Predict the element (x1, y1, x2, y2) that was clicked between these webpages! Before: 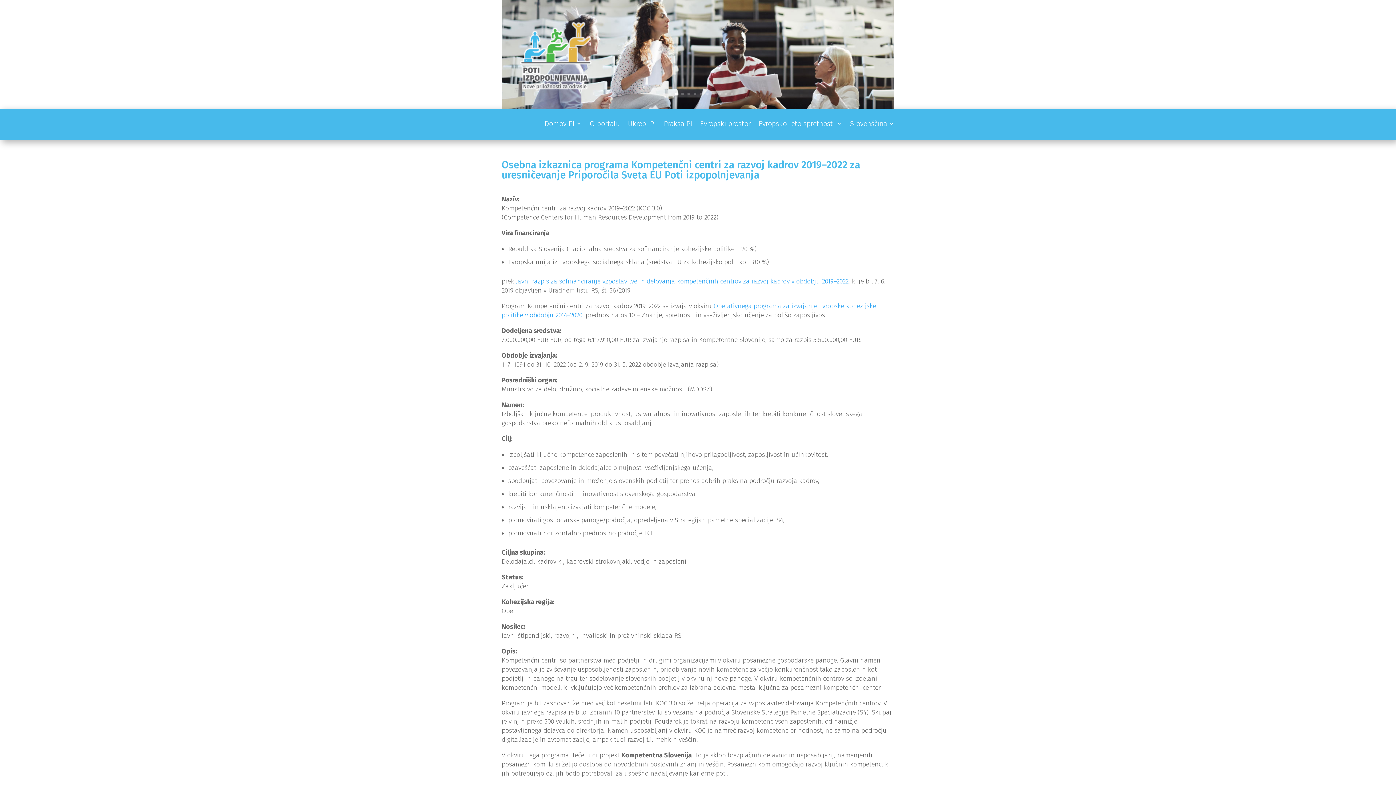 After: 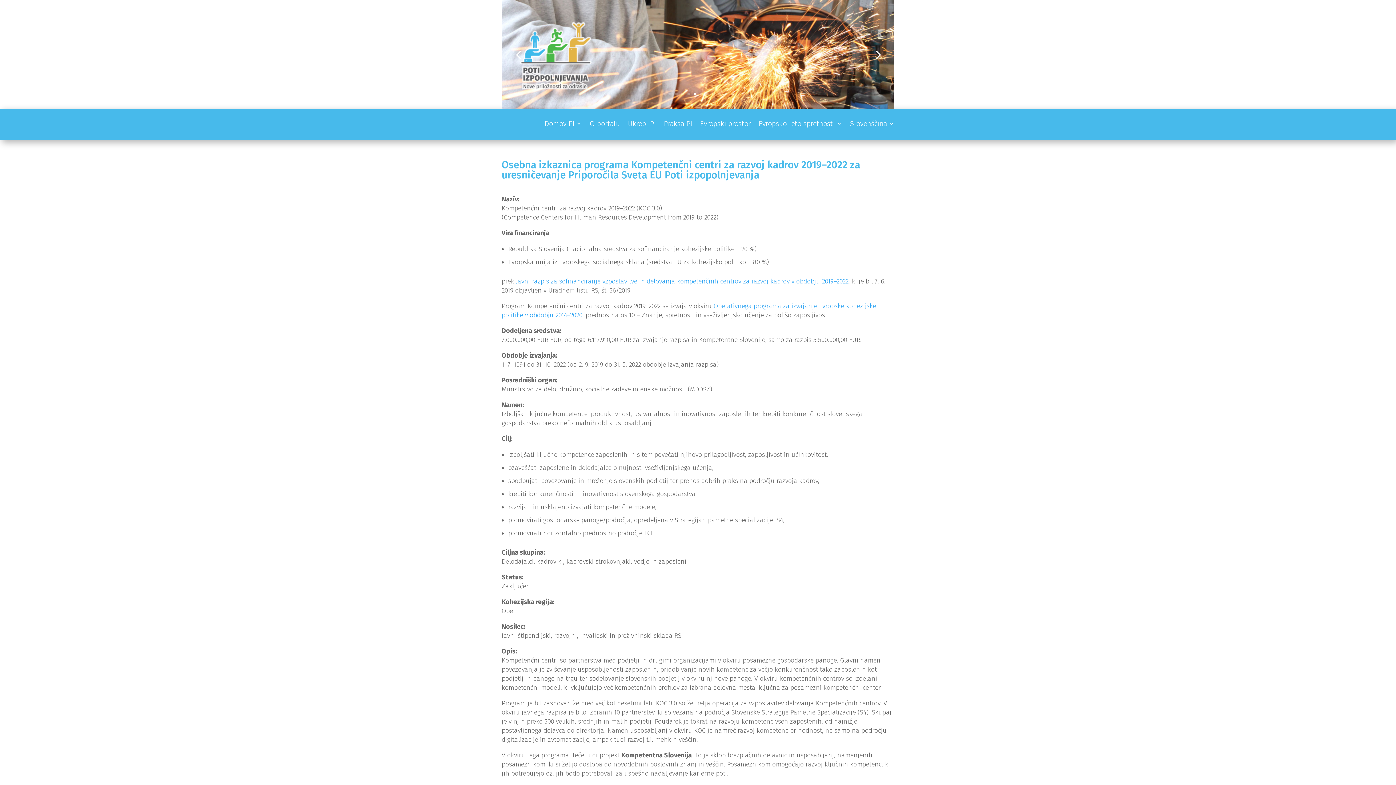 Action: label: 6 bbox: (693, 92, 696, 95)